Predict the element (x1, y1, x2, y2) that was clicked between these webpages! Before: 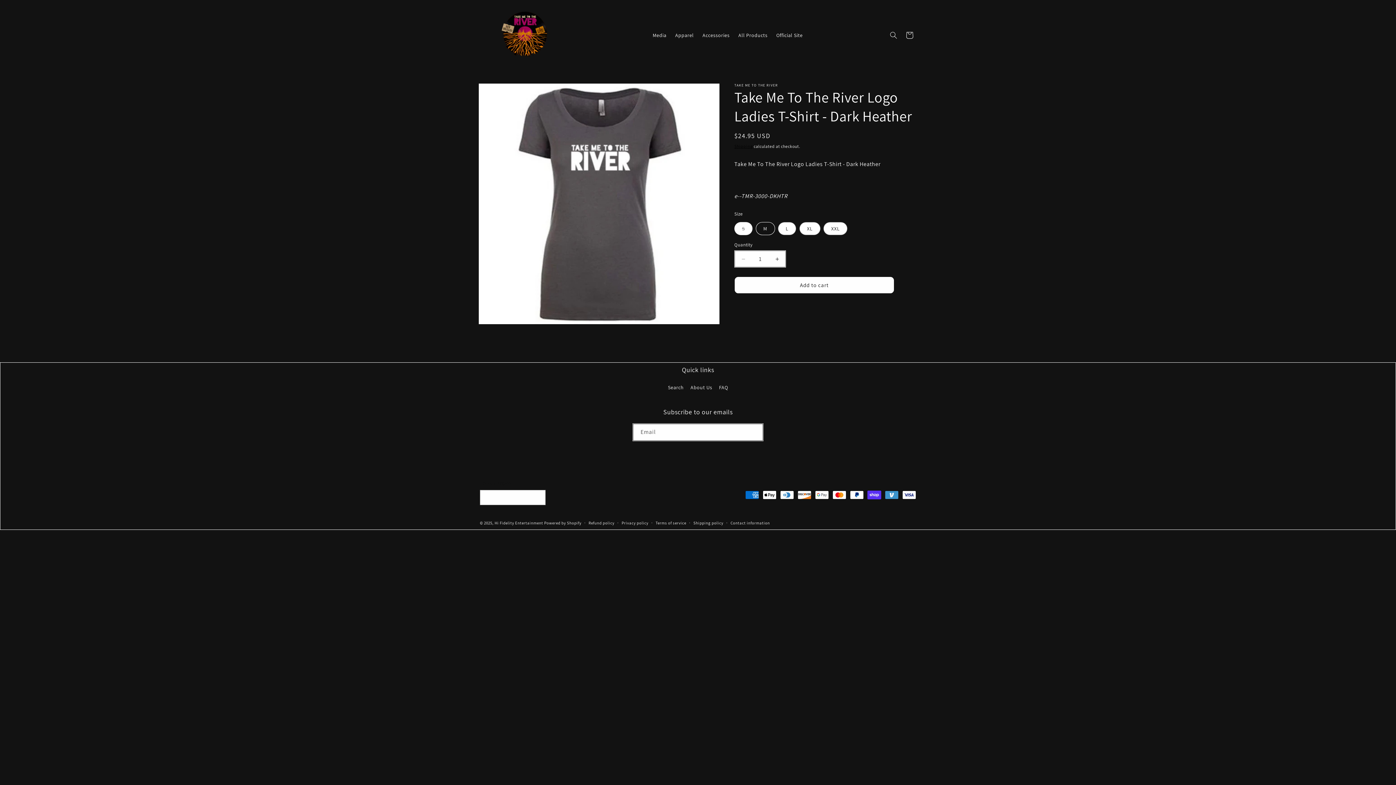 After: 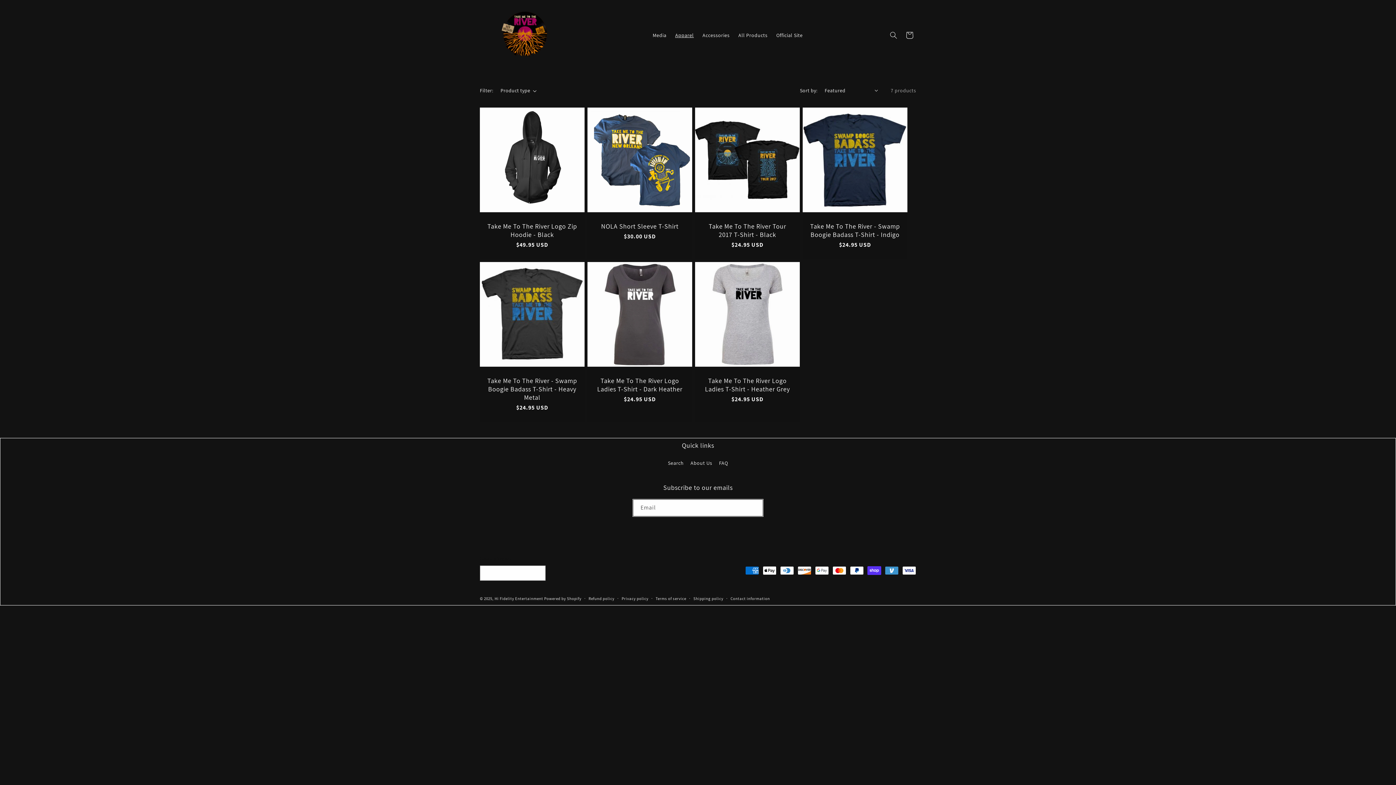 Action: bbox: (671, 27, 698, 42) label: Apparel